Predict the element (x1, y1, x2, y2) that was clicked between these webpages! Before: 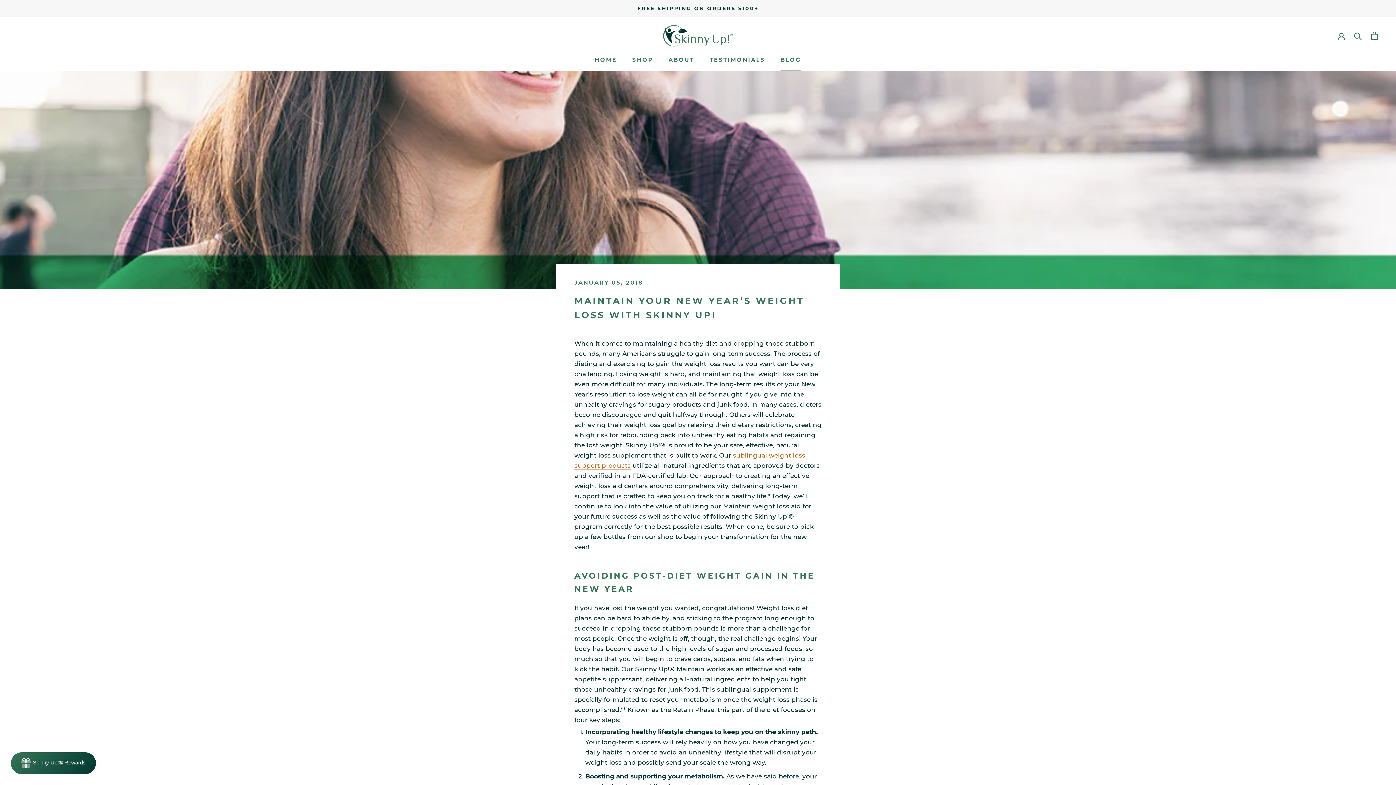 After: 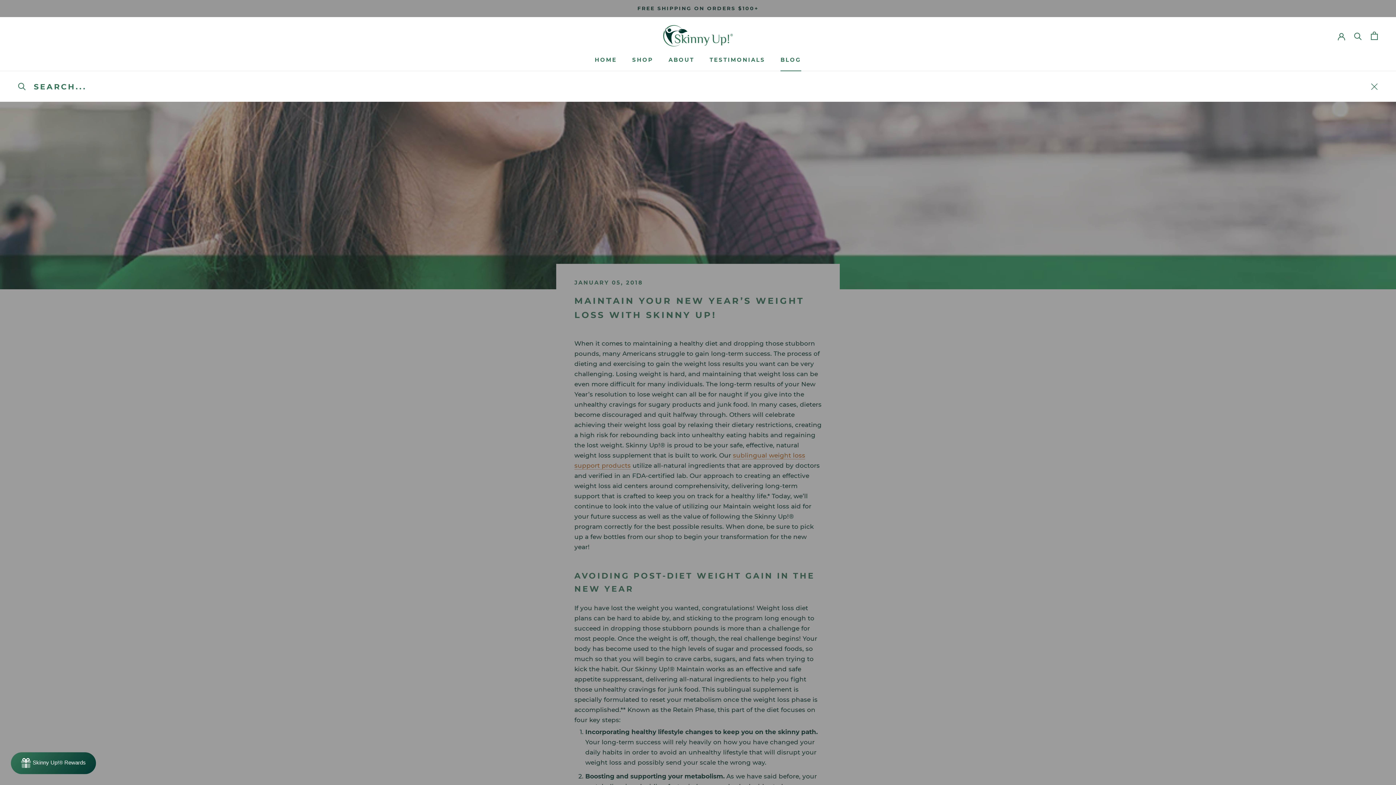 Action: bbox: (1354, 32, 1362, 39) label: Search